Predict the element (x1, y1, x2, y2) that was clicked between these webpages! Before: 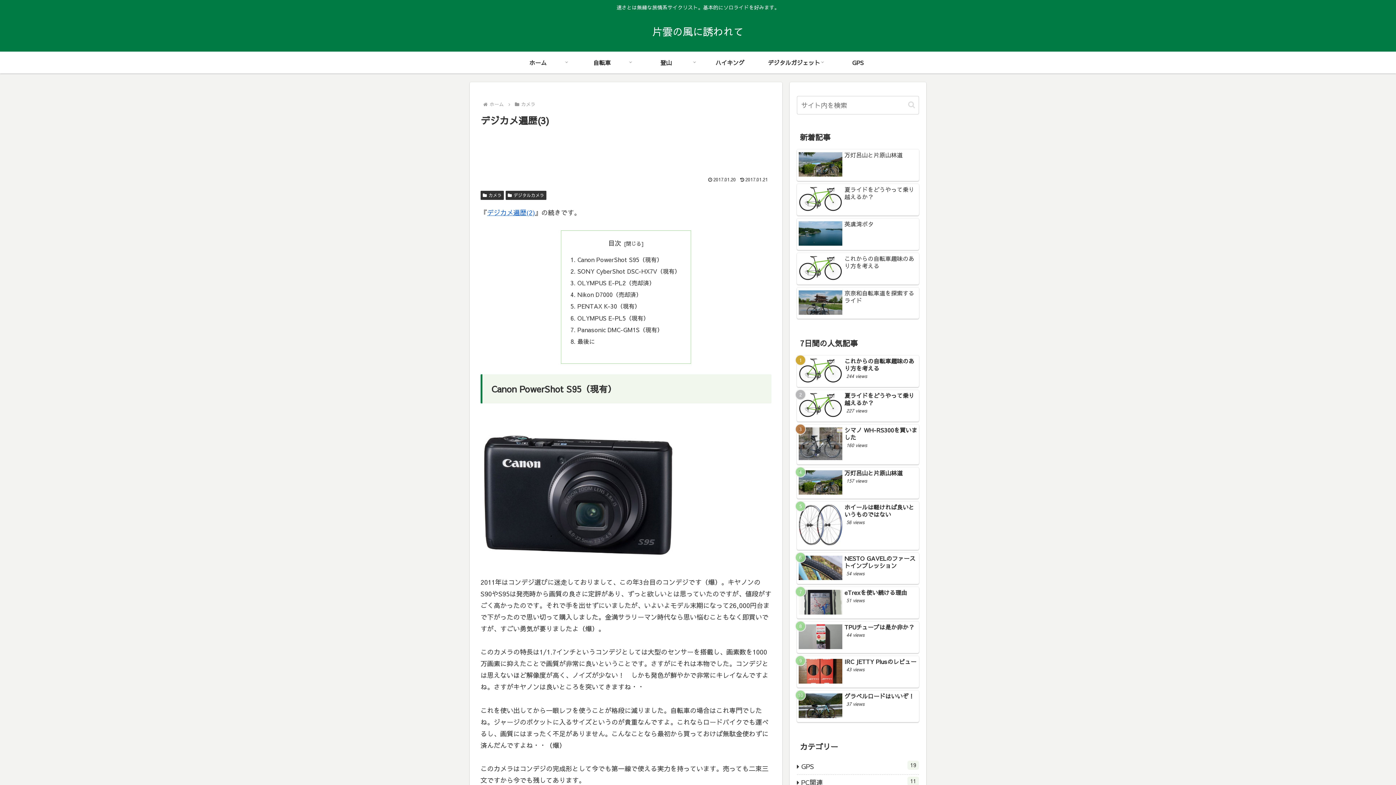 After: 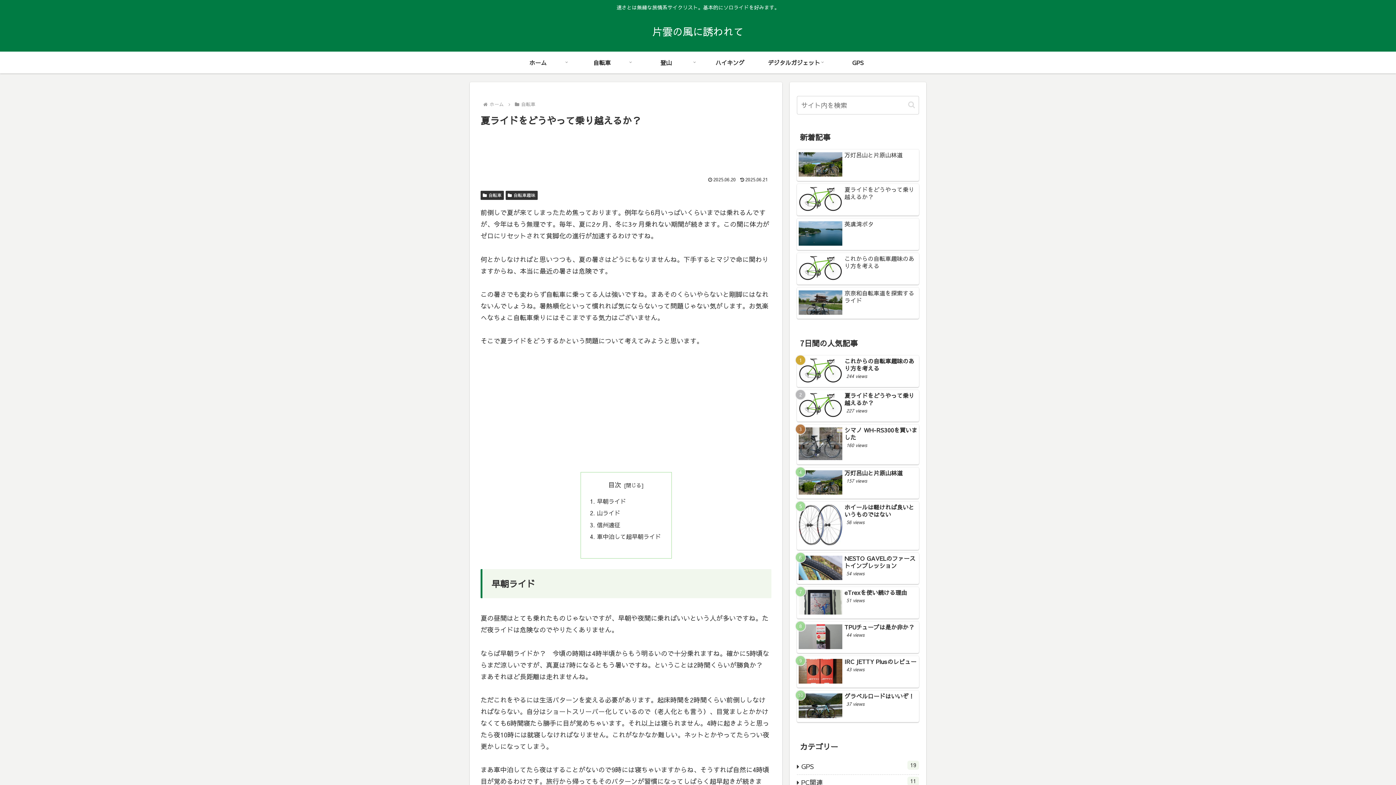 Action: bbox: (797, 183, 919, 215) label: 夏ライドをどうやって乗り越えるか？